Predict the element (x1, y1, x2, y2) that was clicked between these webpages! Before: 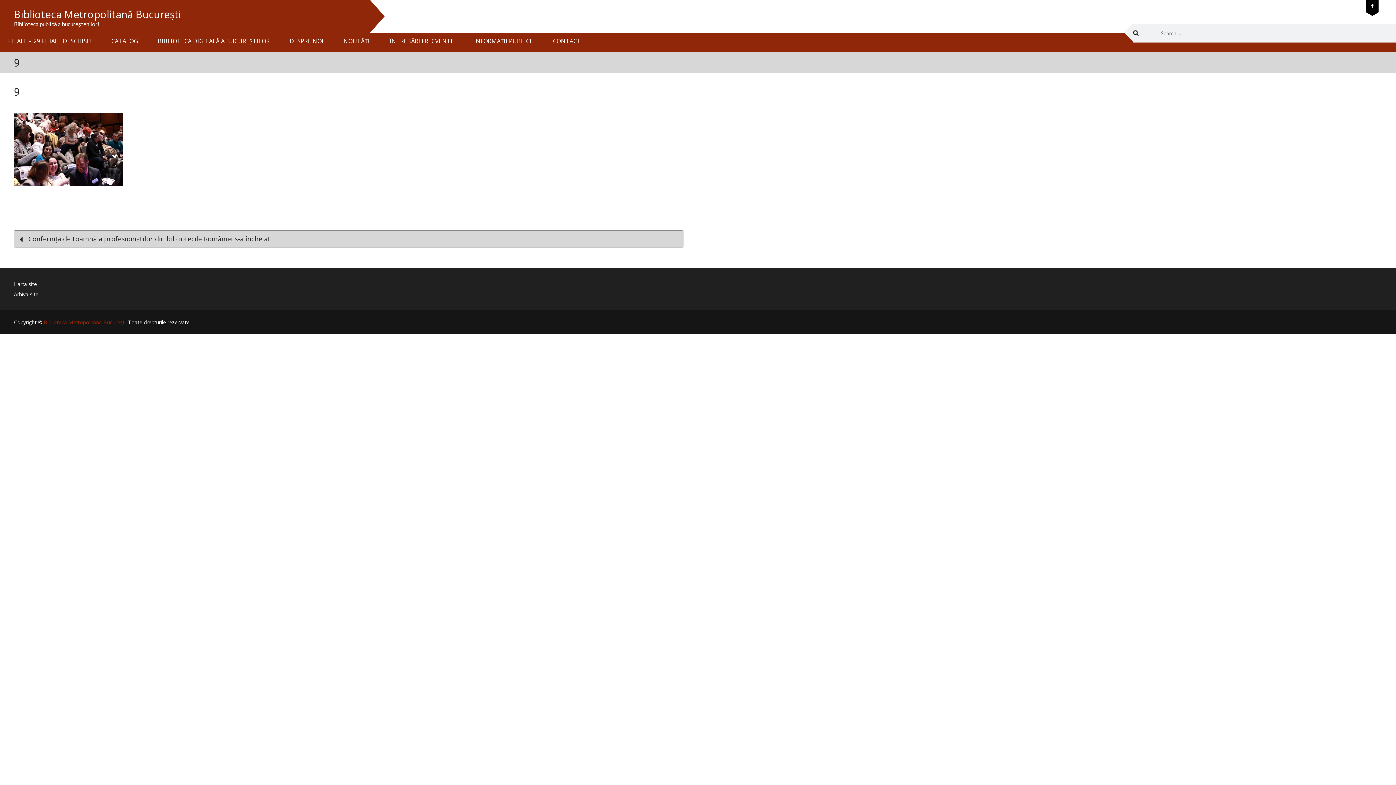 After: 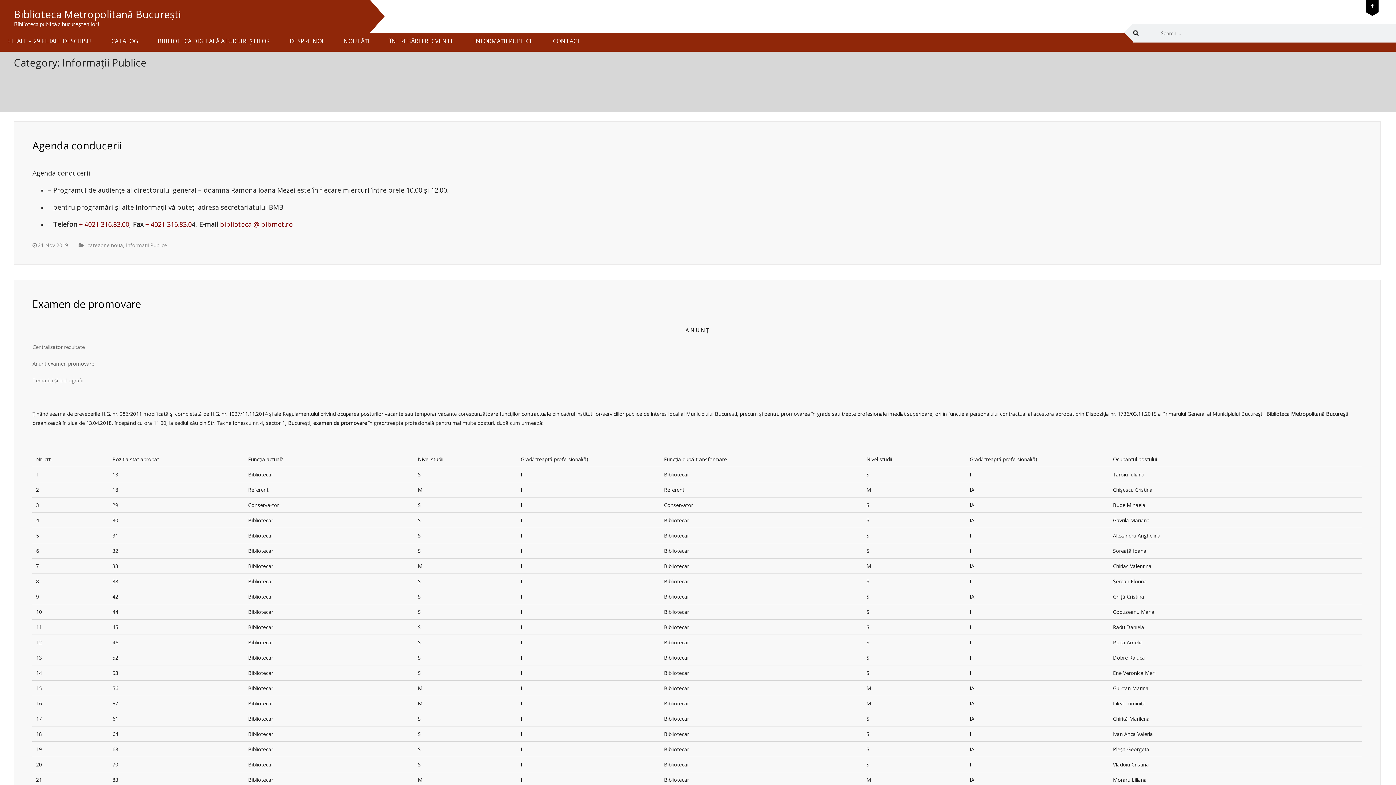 Action: label: INFORMAȚII PUBLICE bbox: (466, 32, 534, 49)